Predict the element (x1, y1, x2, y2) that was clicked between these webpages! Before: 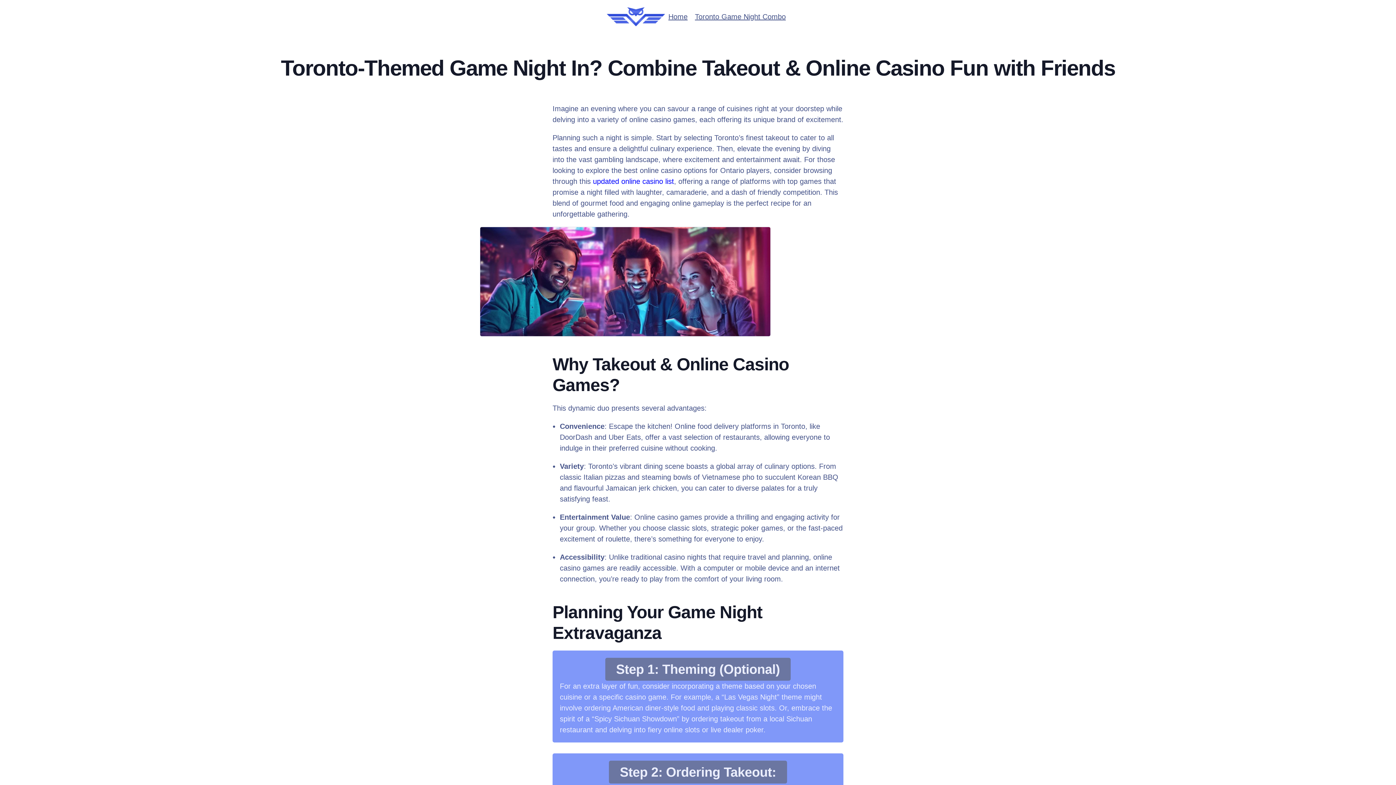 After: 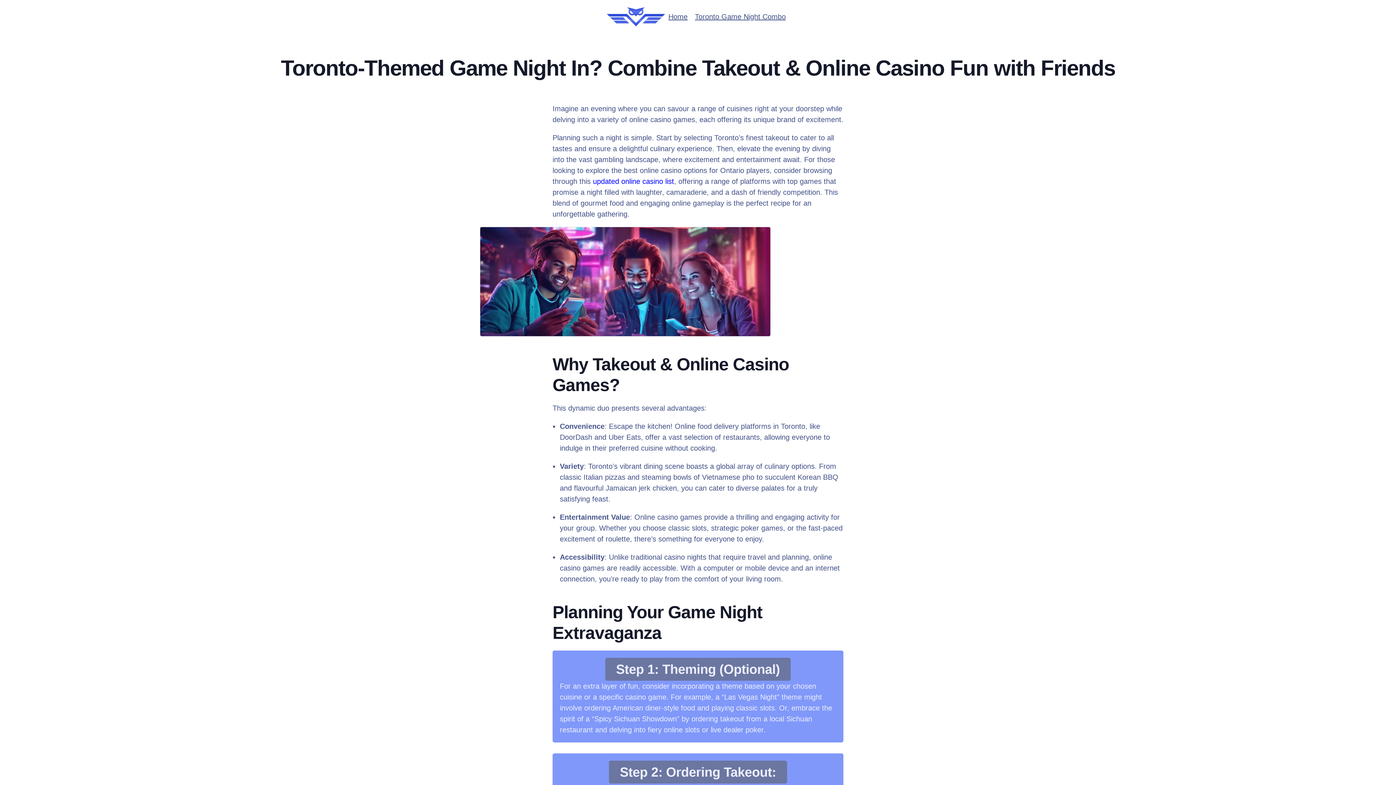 Action: label: updated online casino list bbox: (593, 177, 674, 185)